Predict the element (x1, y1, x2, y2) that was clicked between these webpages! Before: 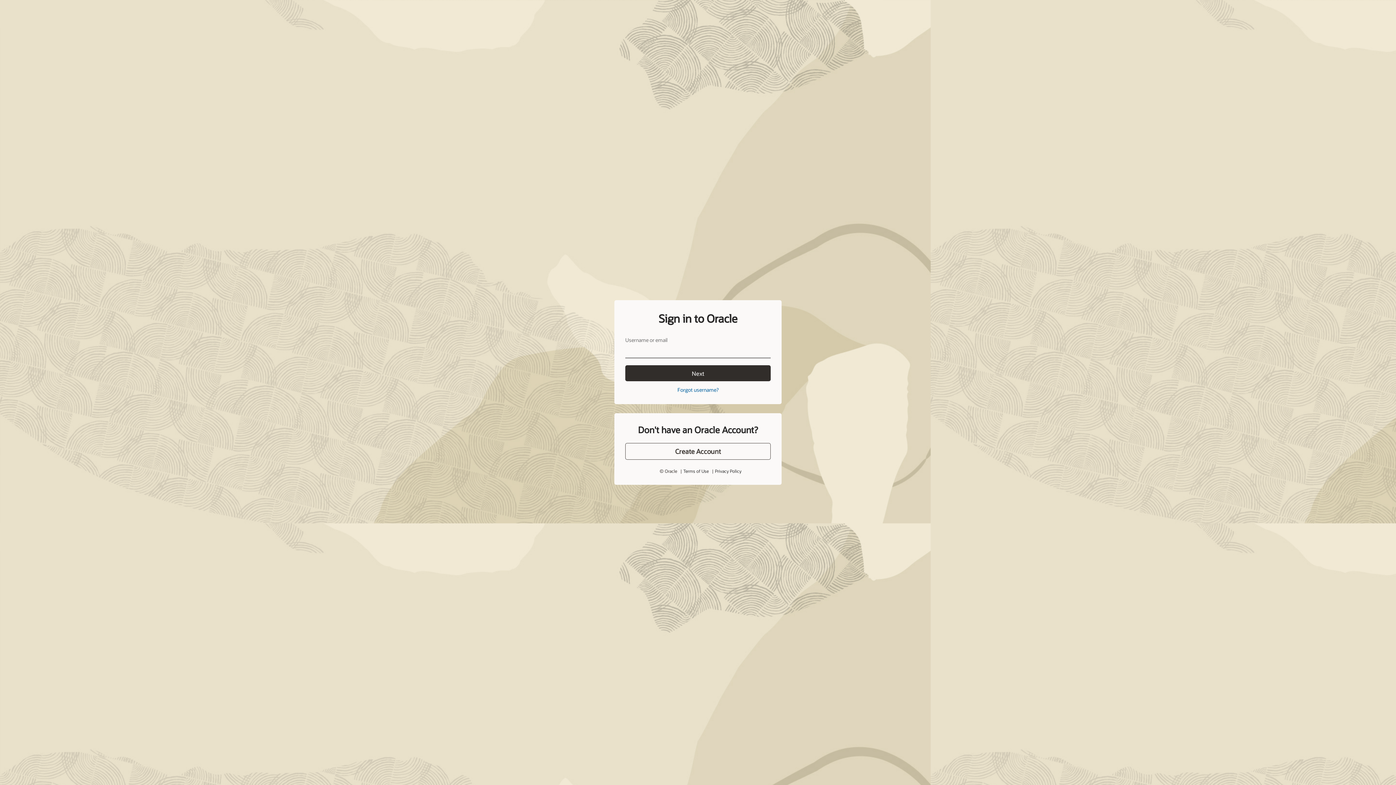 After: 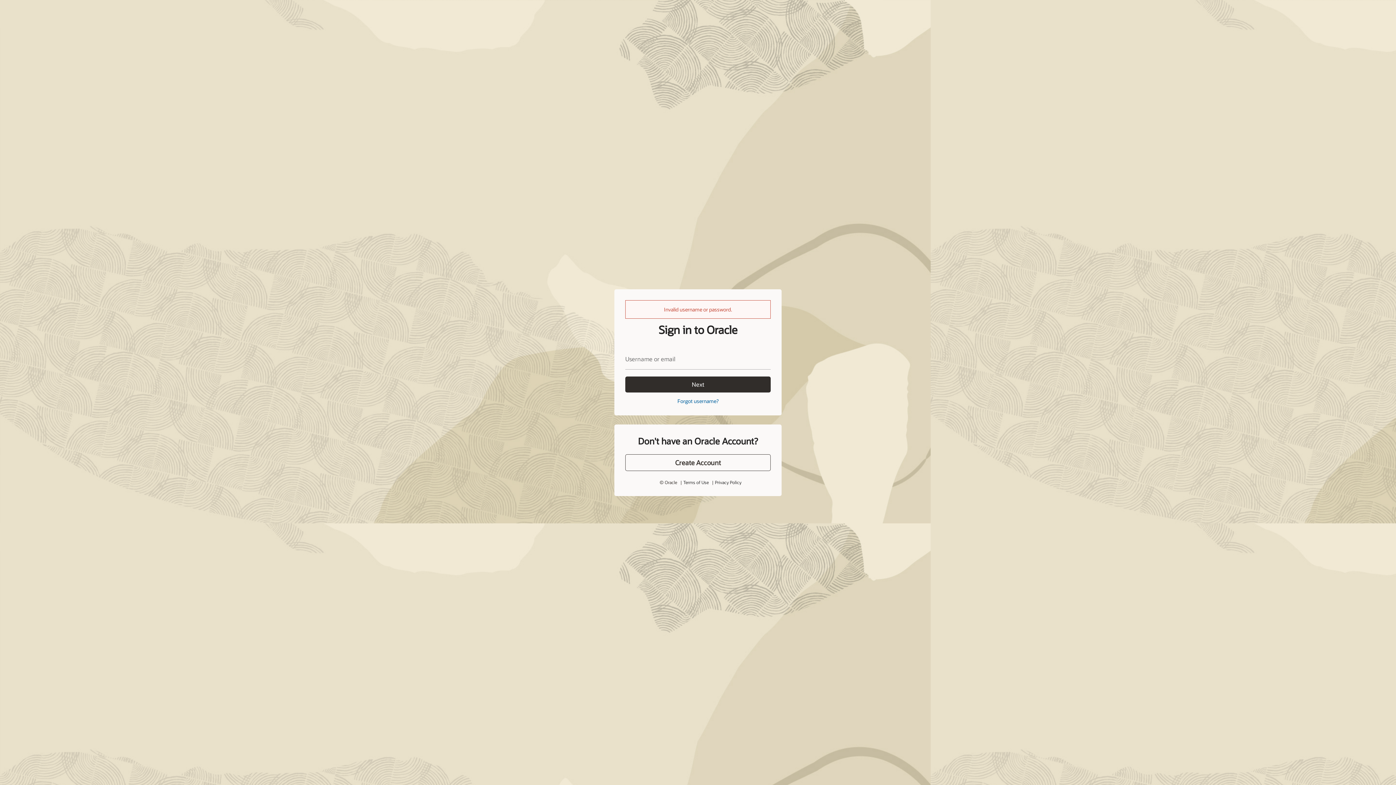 Action: bbox: (625, 365, 770, 381) label: Next